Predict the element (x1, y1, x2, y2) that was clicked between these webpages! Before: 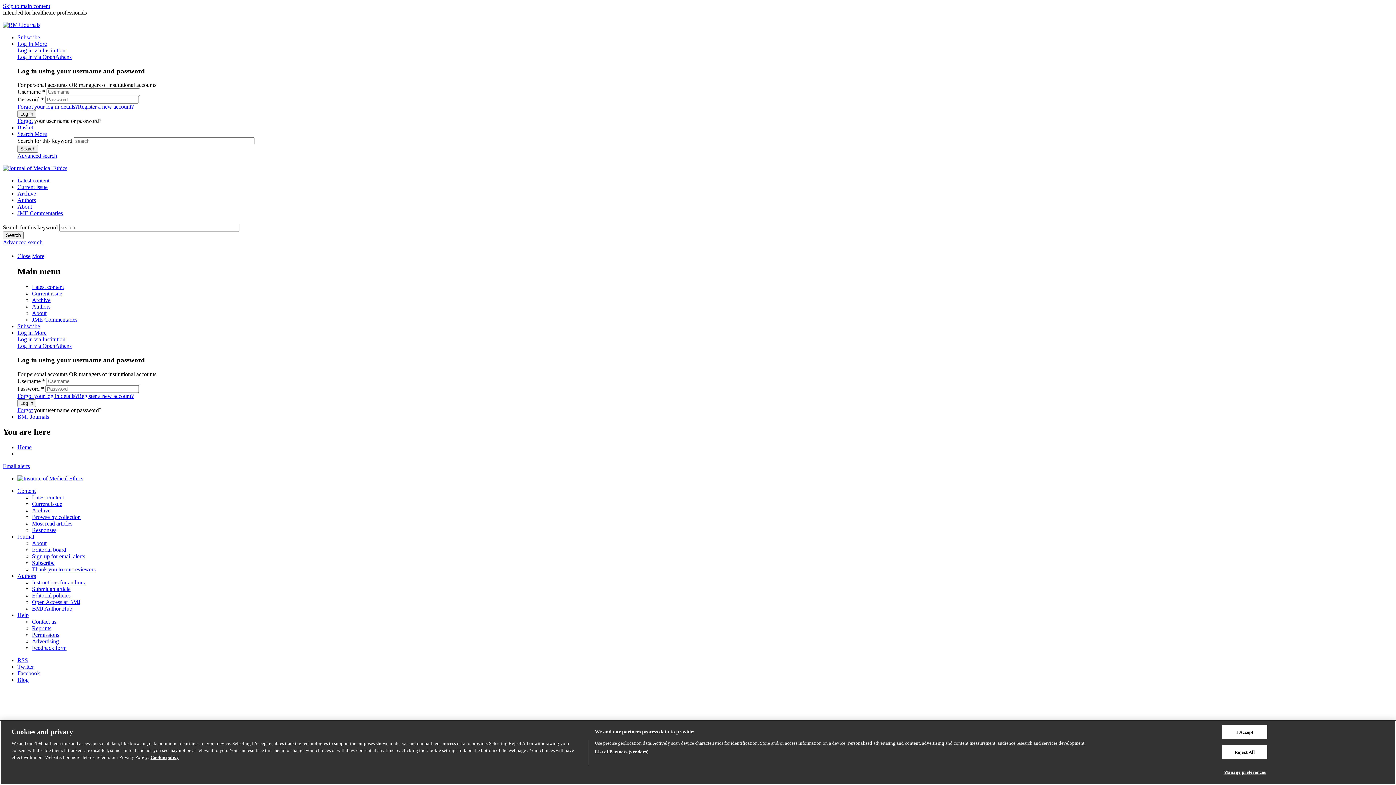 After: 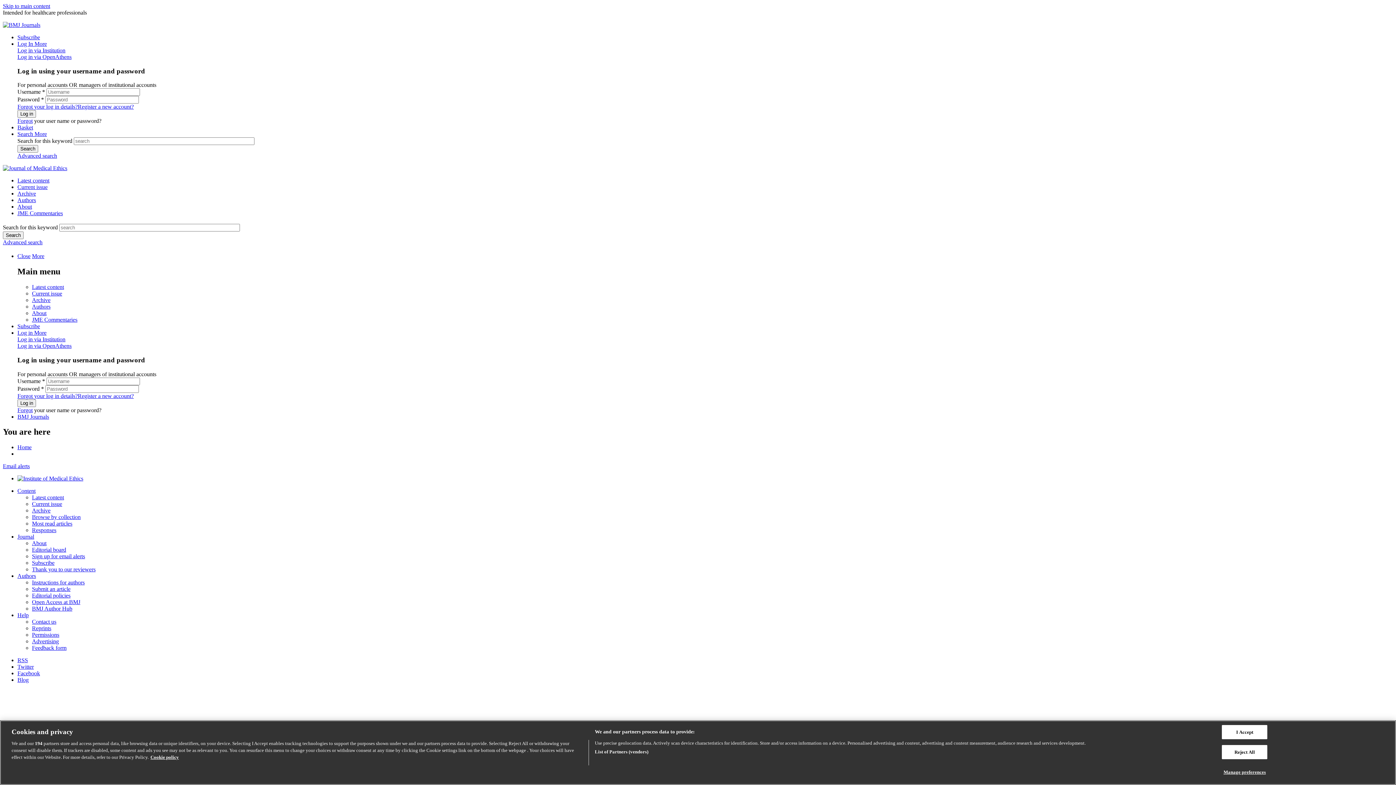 Action: label: Log in via Institution bbox: (17, 336, 65, 342)